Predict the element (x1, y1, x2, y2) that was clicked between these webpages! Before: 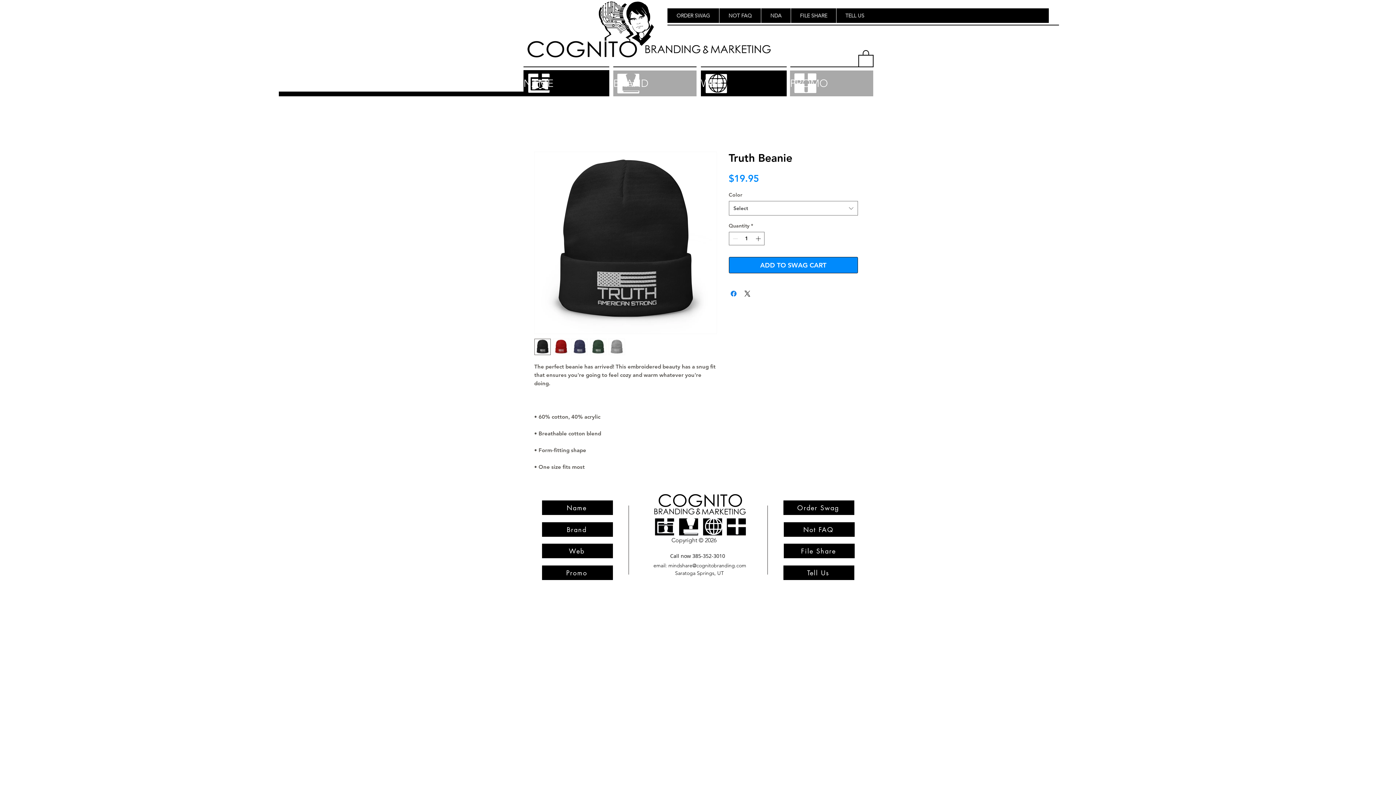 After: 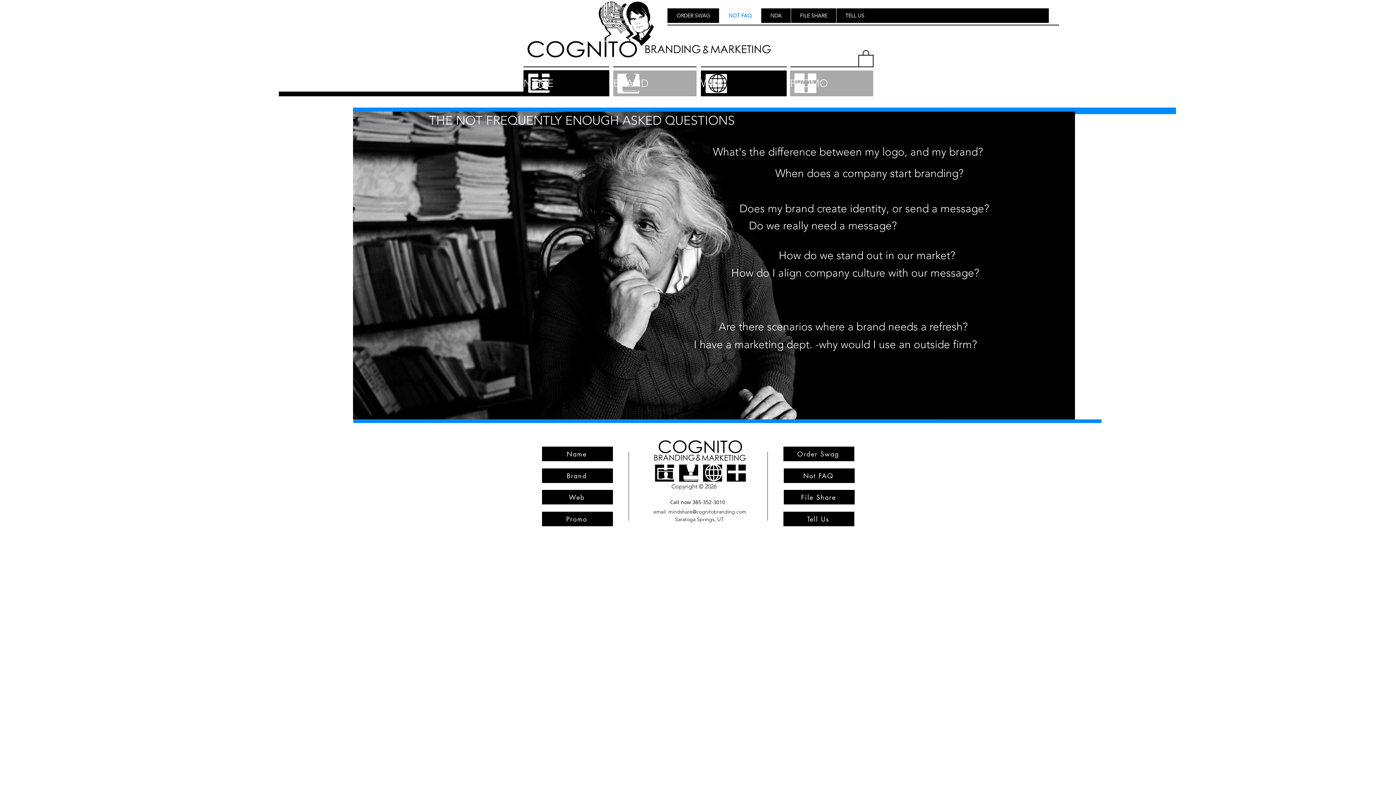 Action: bbox: (784, 522, 854, 537) label: Not FAQ